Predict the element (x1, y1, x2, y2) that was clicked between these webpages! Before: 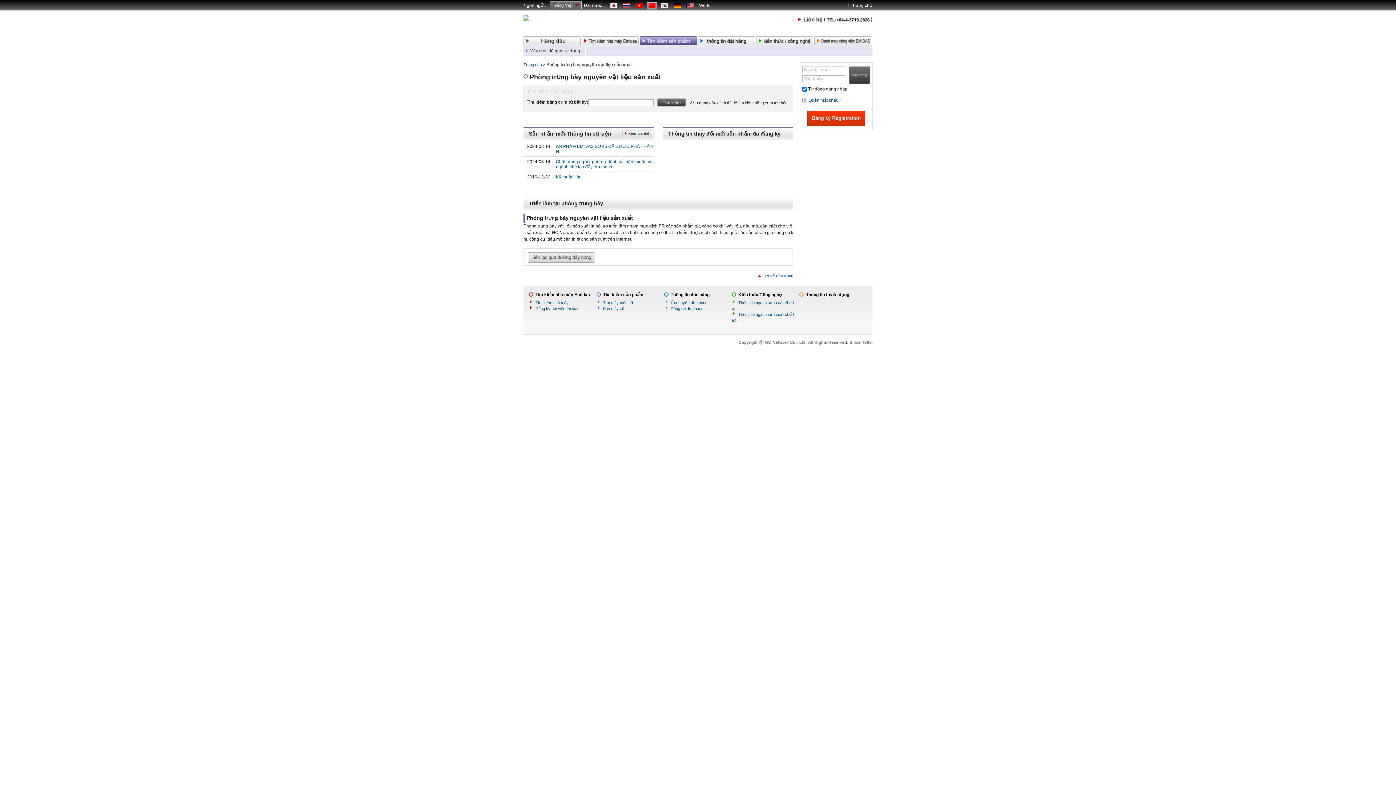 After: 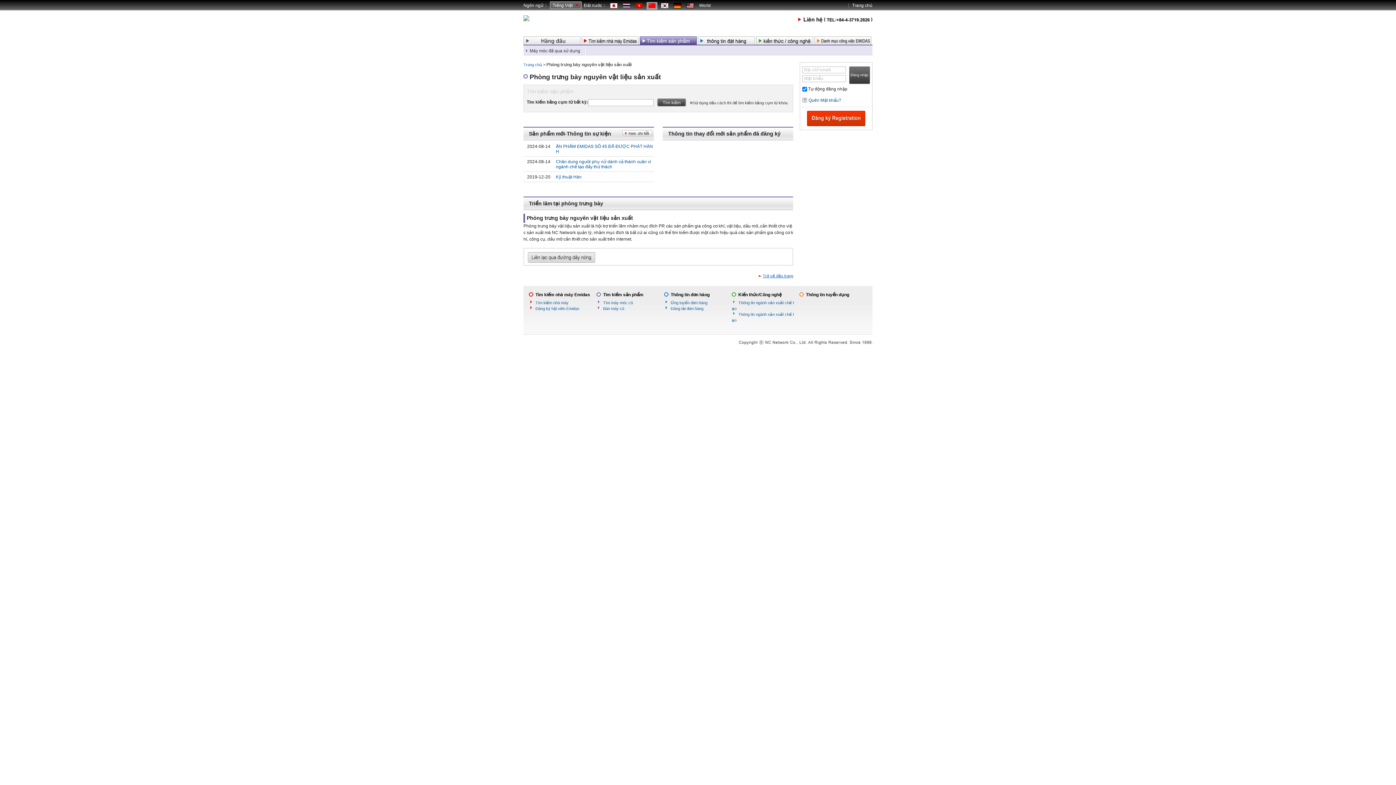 Action: label: Trở về đầu trang bbox: (758, 273, 793, 278)